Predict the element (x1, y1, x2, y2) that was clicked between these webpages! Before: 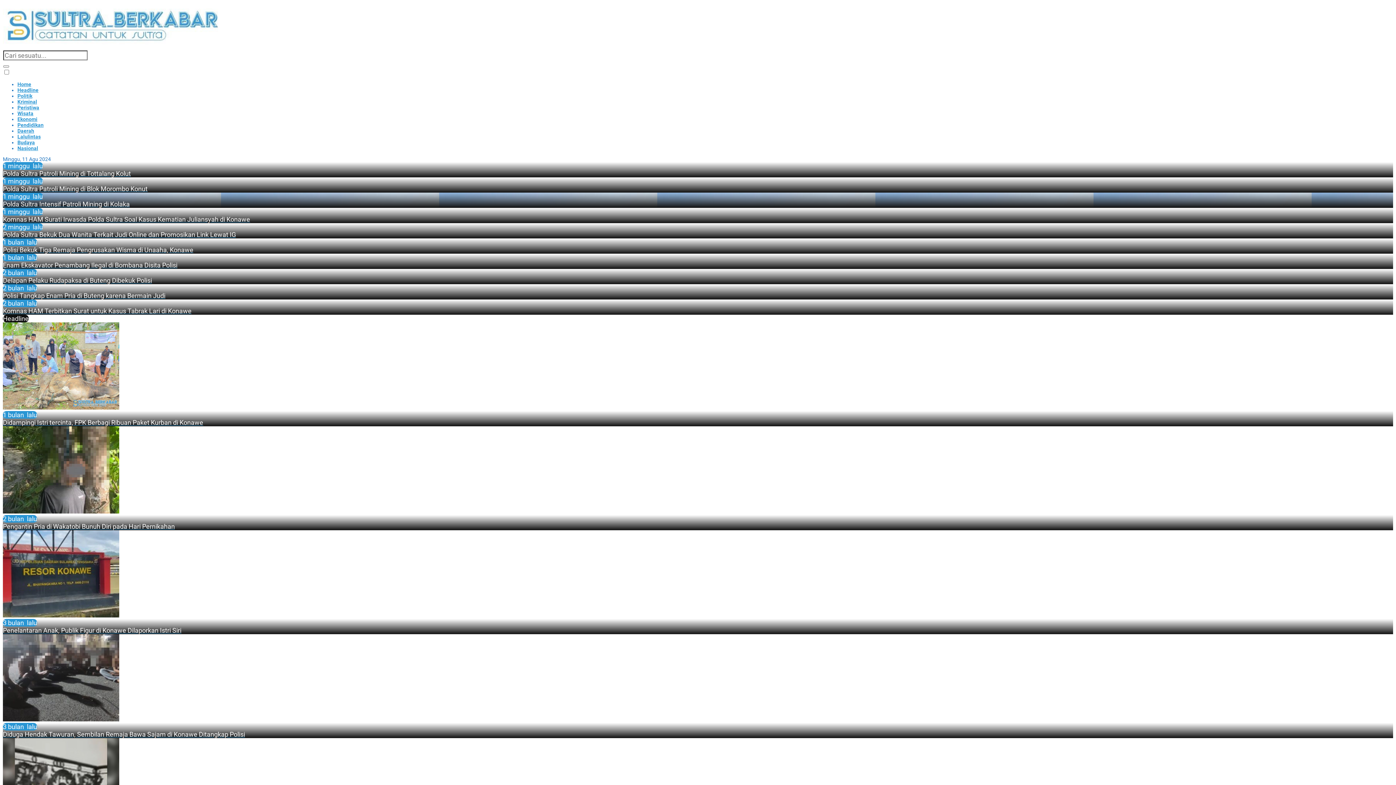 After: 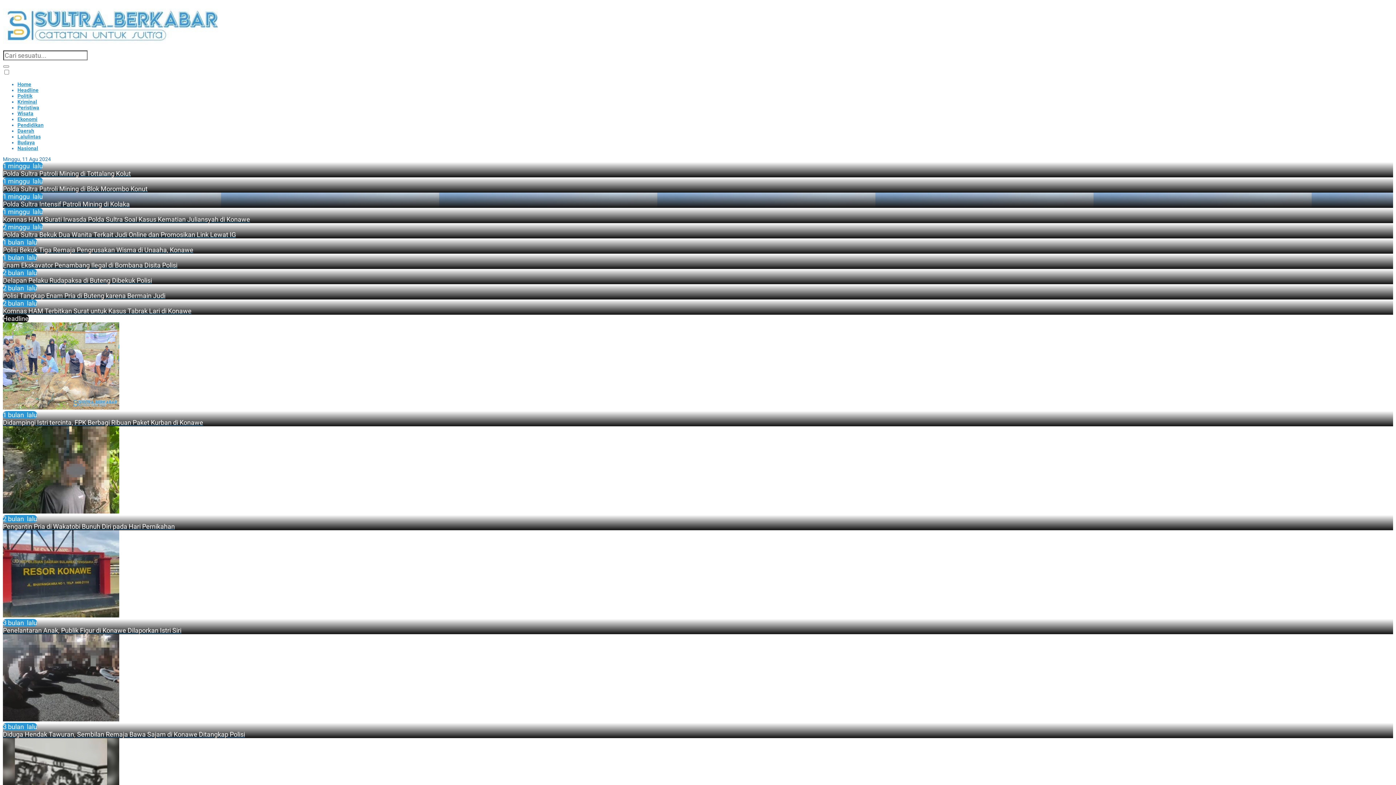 Action: label: Wisata bbox: (17, 110, 33, 116)